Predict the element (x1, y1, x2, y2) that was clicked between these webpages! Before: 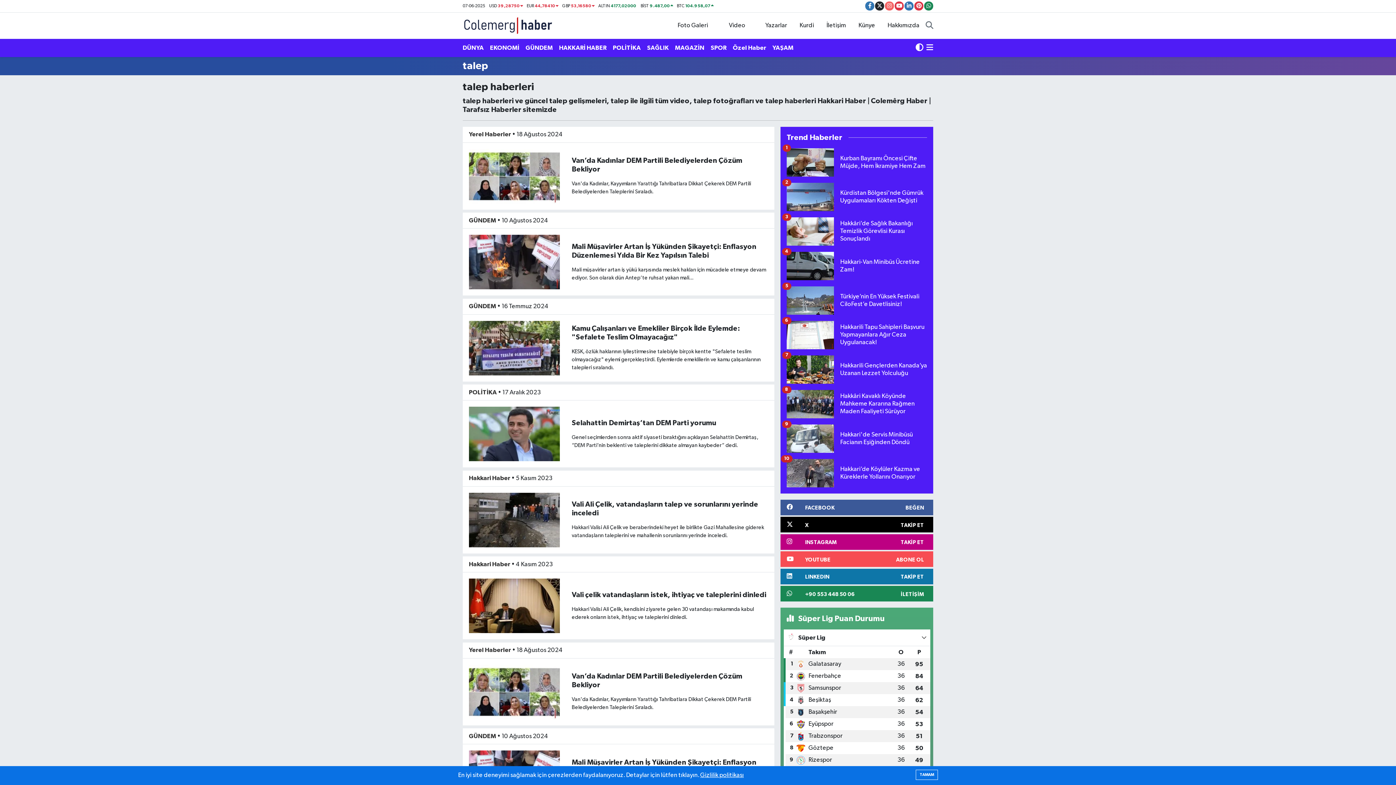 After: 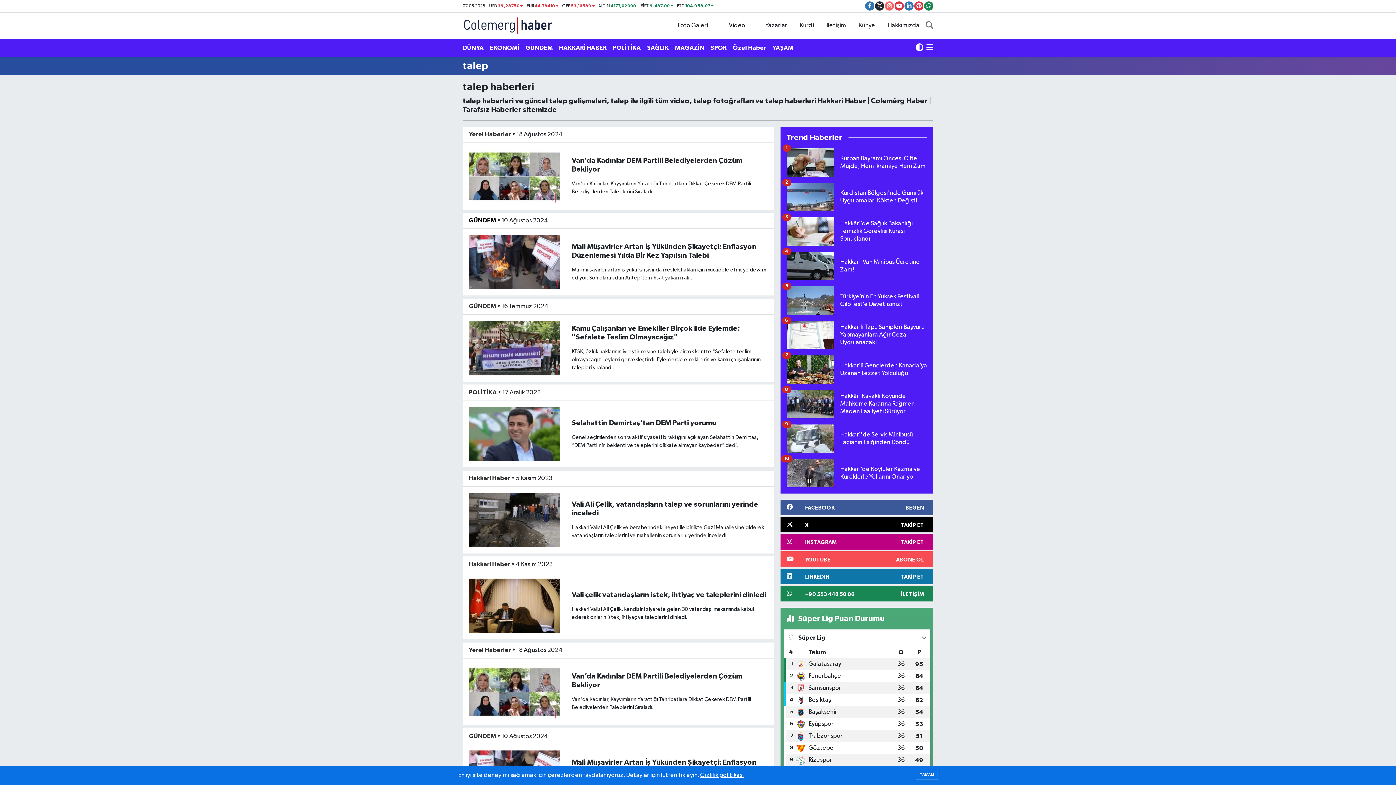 Action: label: GÜNDEM bbox: (469, 217, 496, 223)